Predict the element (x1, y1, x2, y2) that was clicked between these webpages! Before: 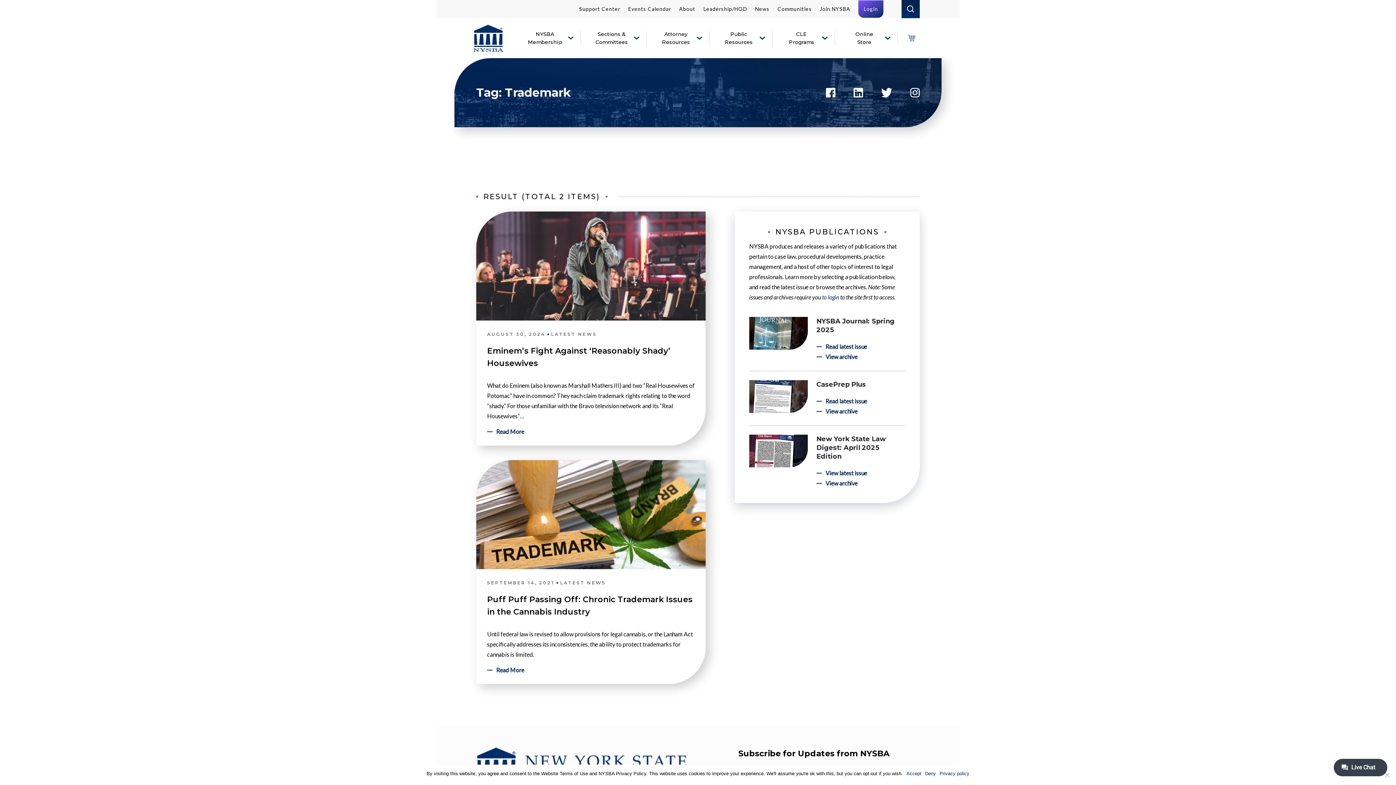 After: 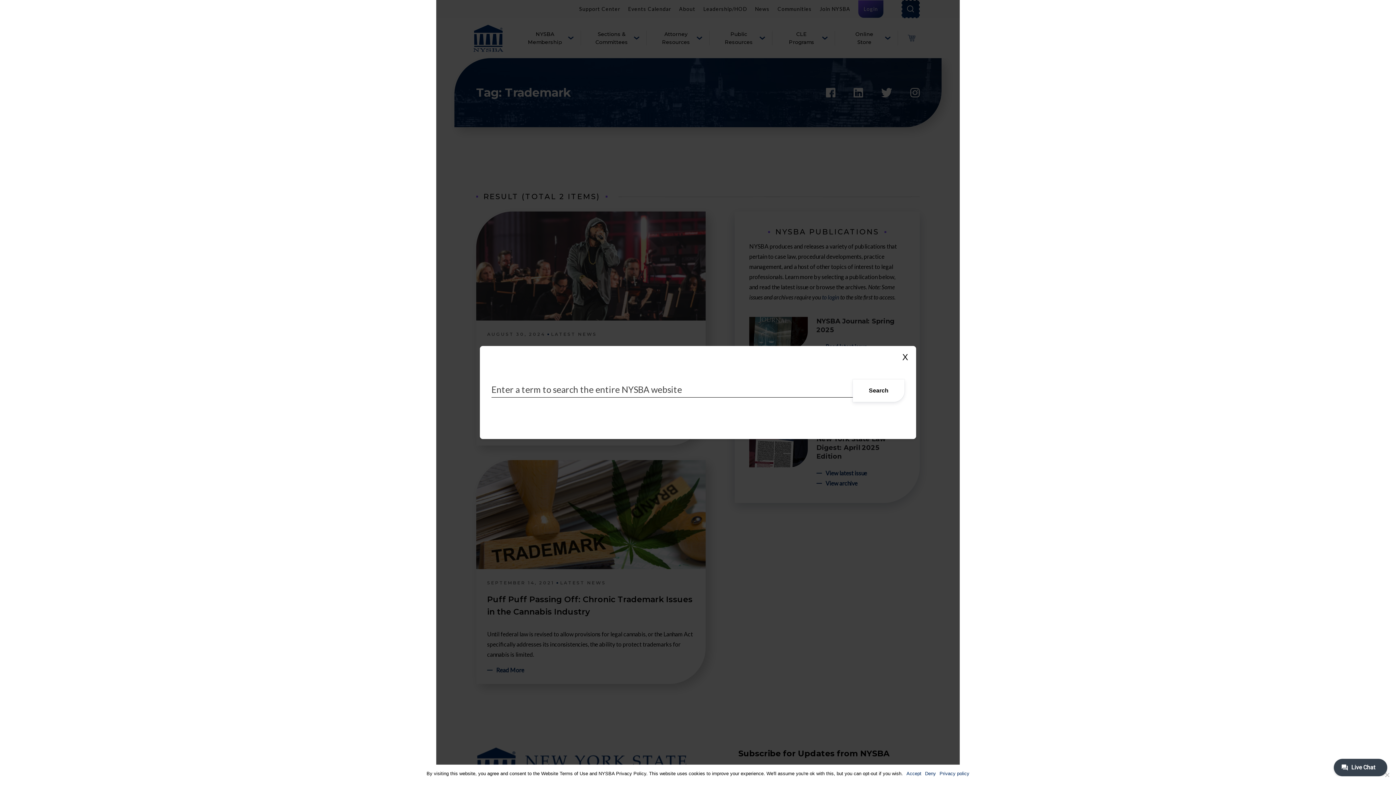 Action: bbox: (901, 0, 920, 18) label: Search